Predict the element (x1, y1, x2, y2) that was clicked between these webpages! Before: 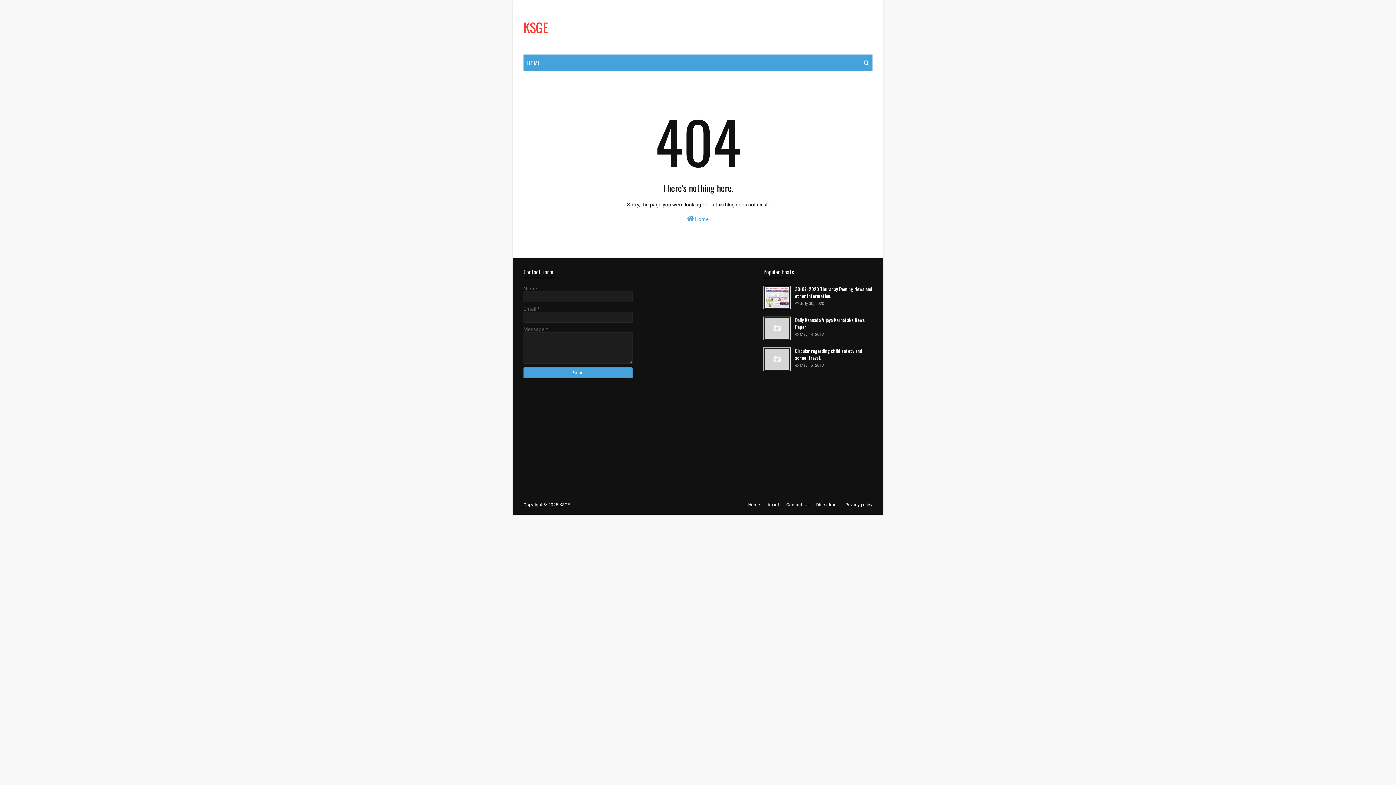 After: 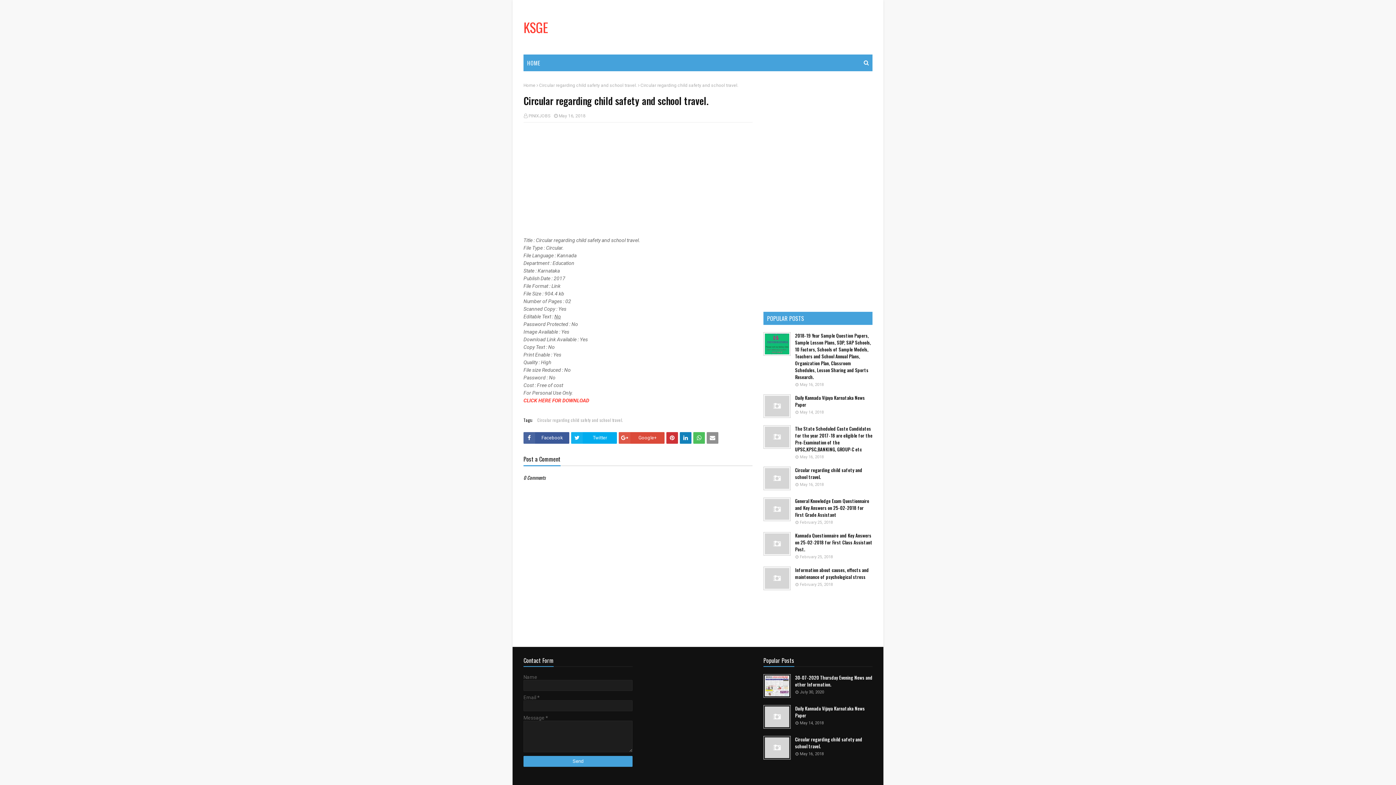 Action: bbox: (795, 347, 872, 361) label: Circular regarding child safety and school travel.